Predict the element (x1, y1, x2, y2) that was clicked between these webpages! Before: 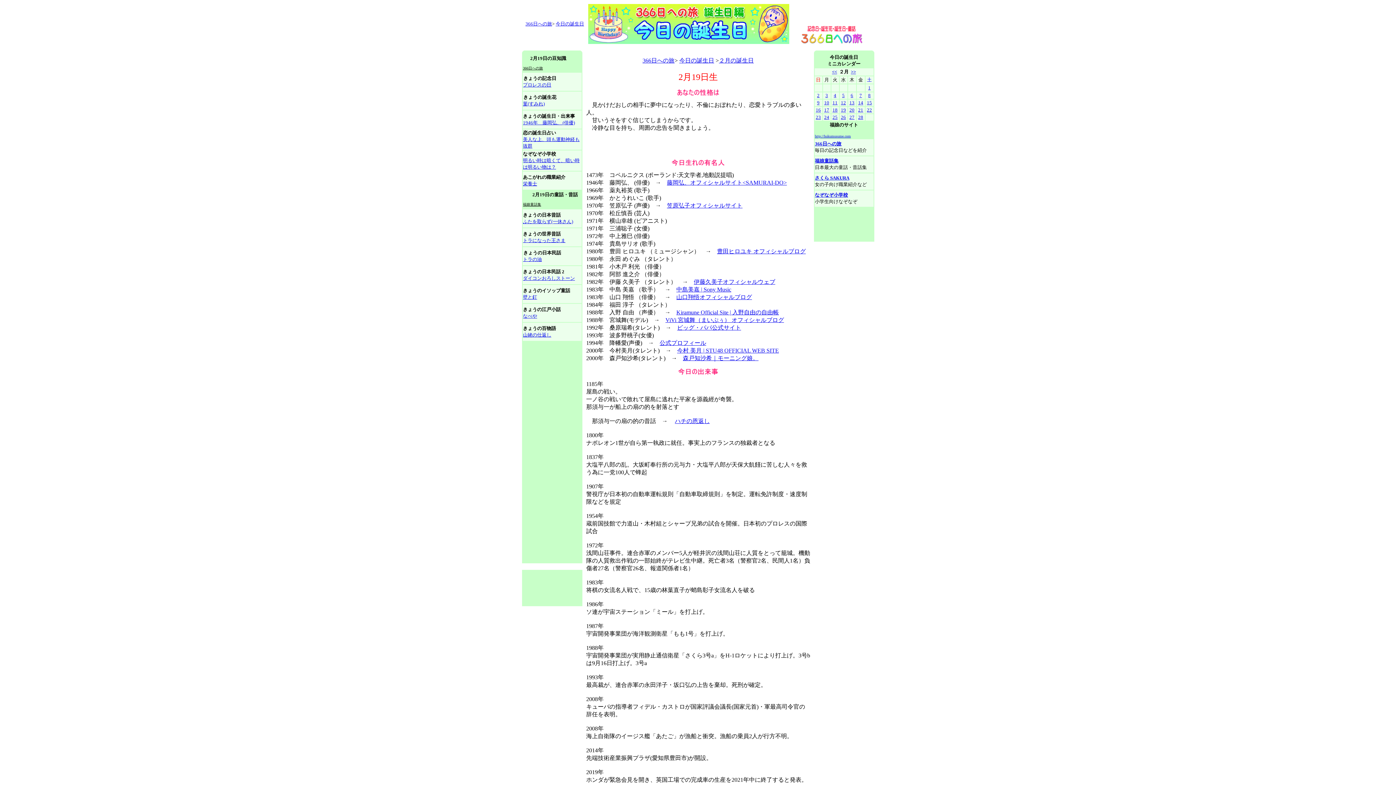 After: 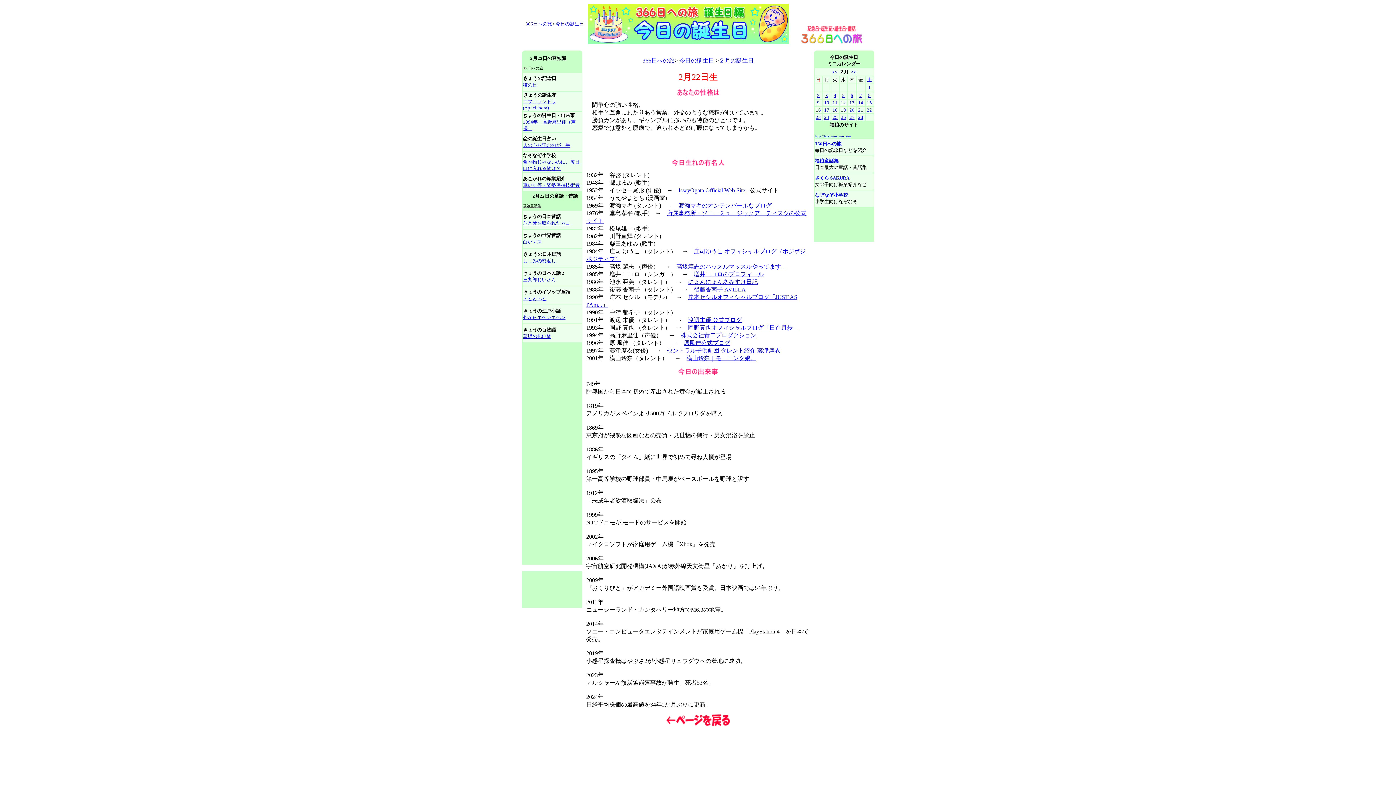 Action: label: 22 bbox: (867, 107, 872, 112)